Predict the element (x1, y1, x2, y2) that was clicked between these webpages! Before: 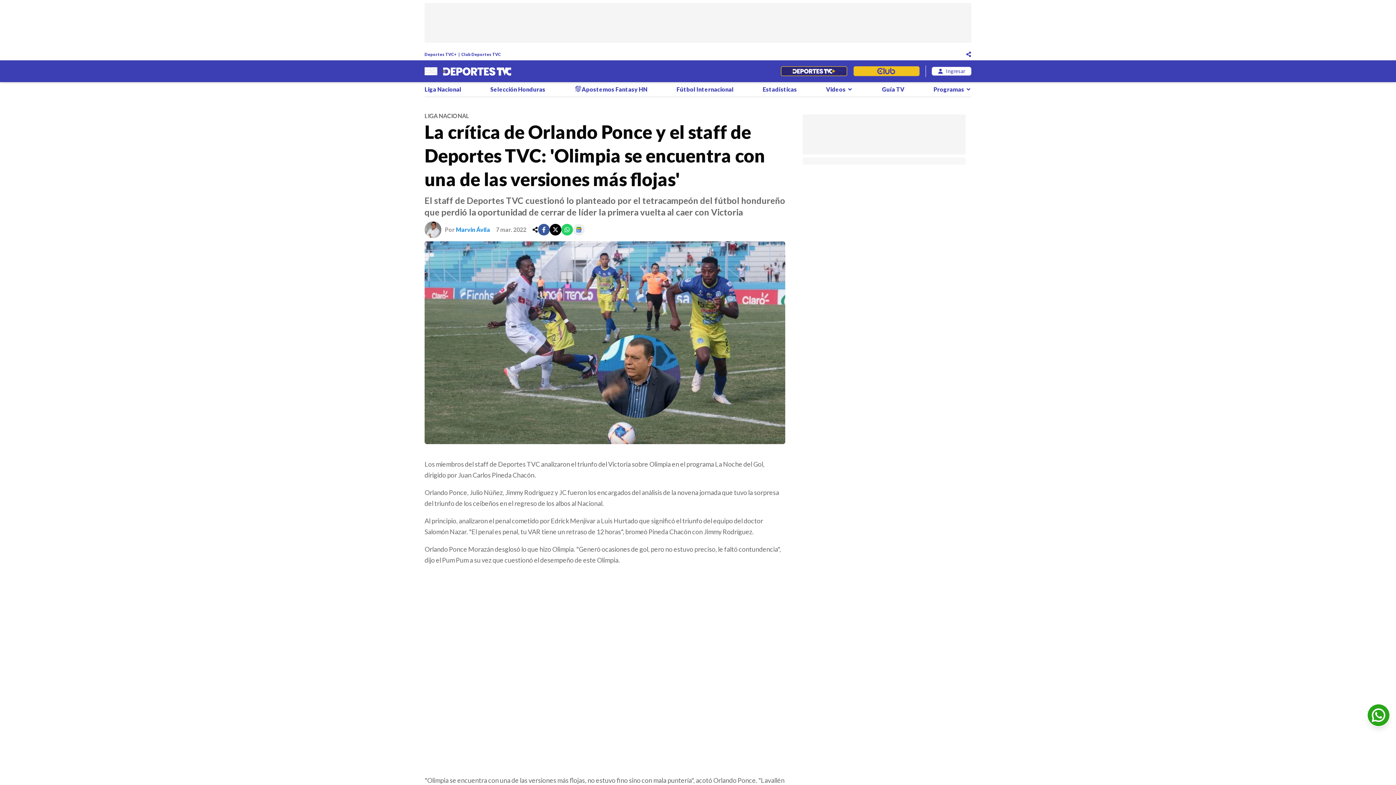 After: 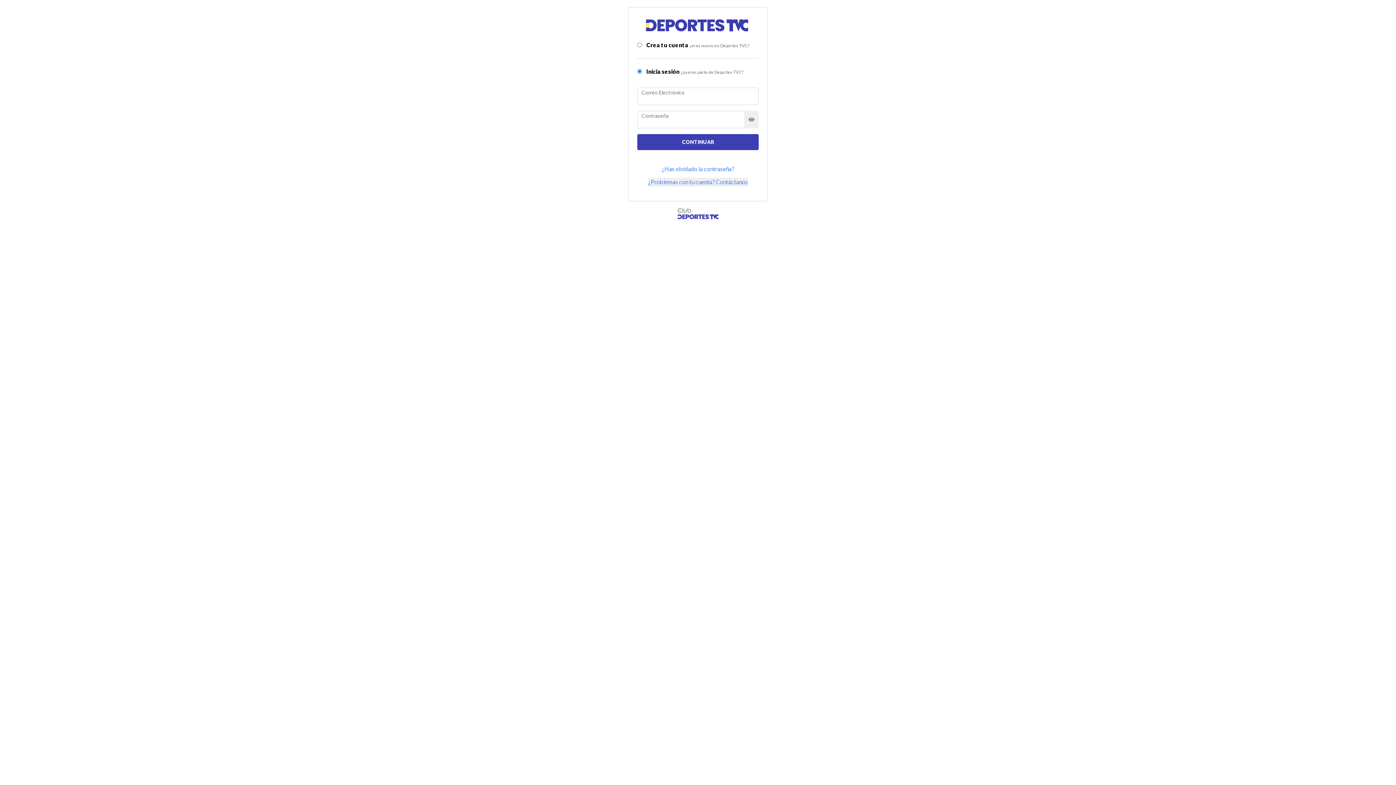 Action: label: login bbox: (932, 66, 971, 75)